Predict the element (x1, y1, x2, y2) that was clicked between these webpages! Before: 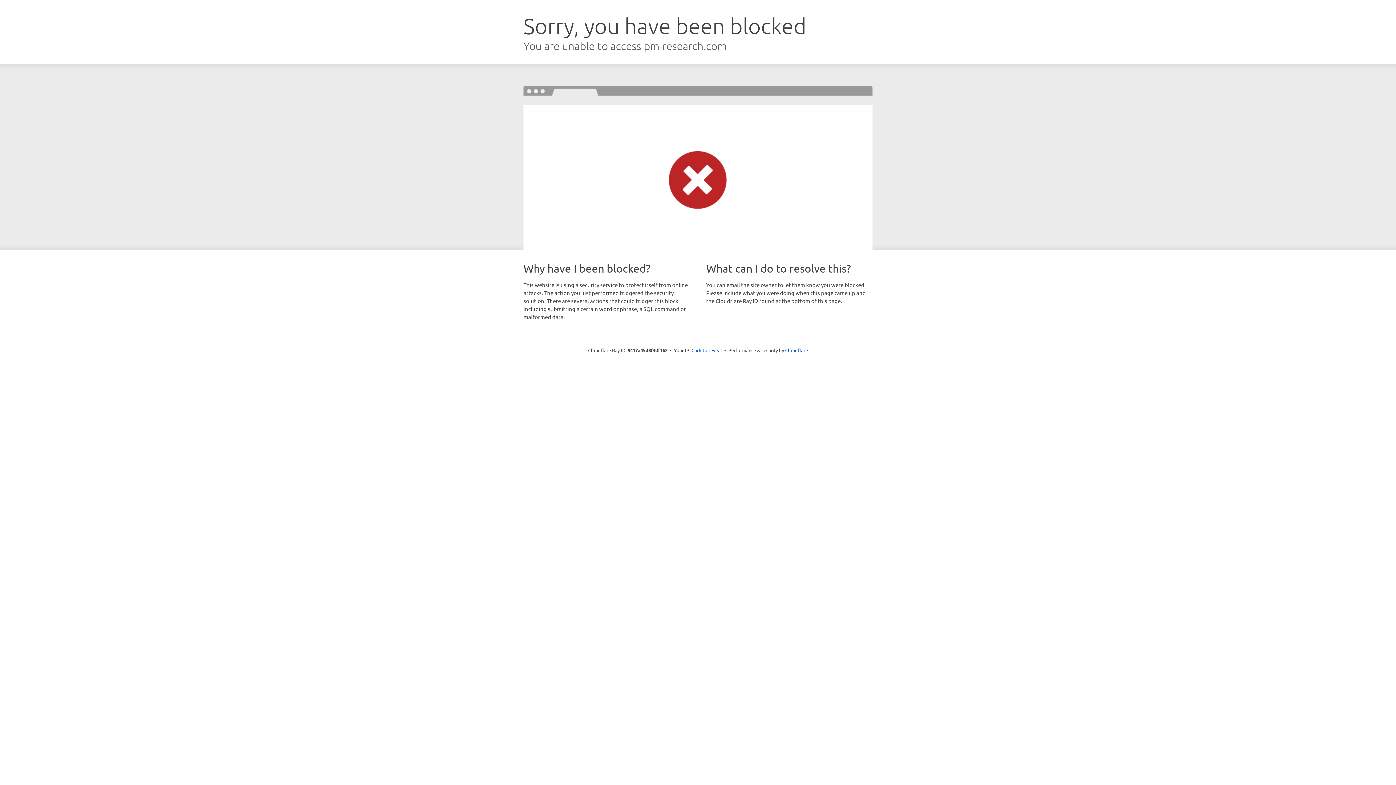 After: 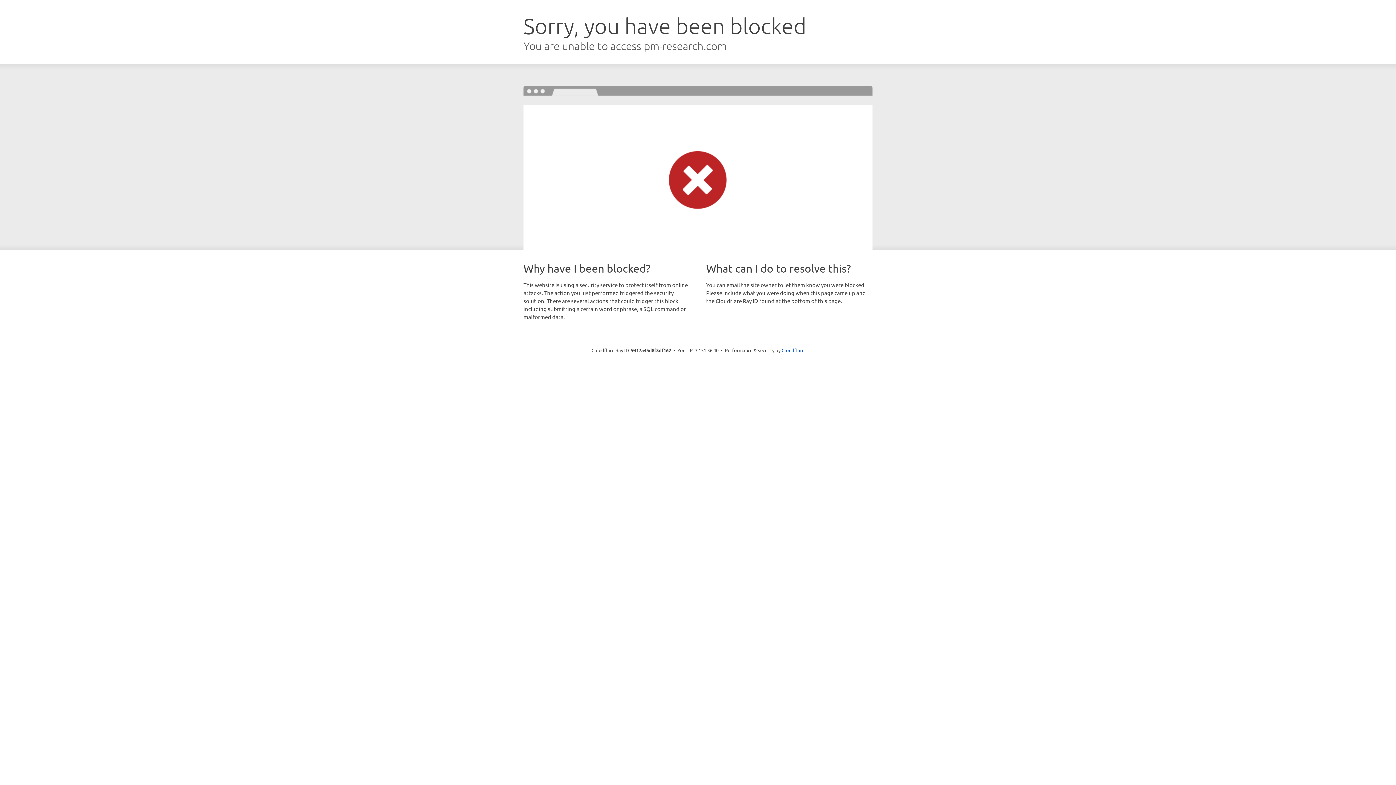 Action: bbox: (691, 346, 722, 353) label: Click to reveal